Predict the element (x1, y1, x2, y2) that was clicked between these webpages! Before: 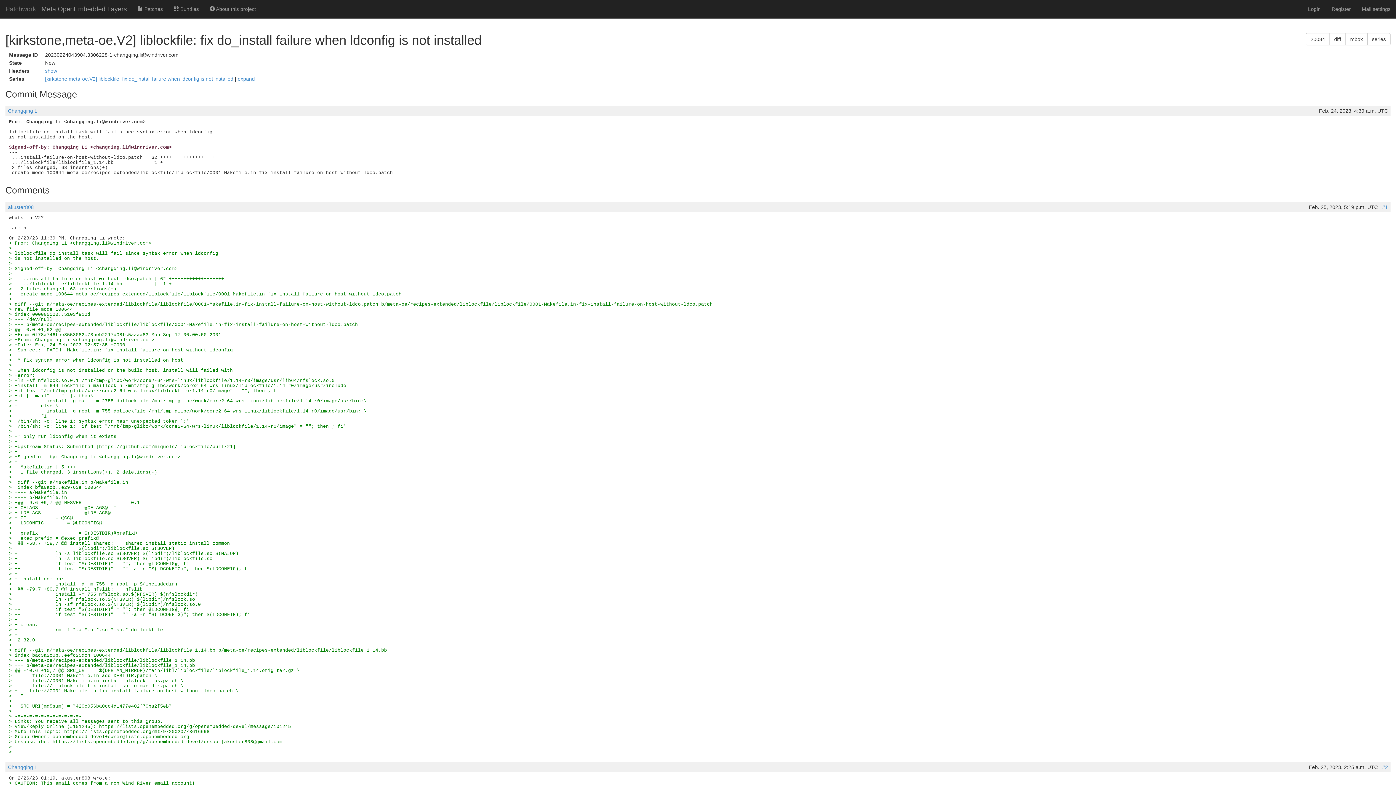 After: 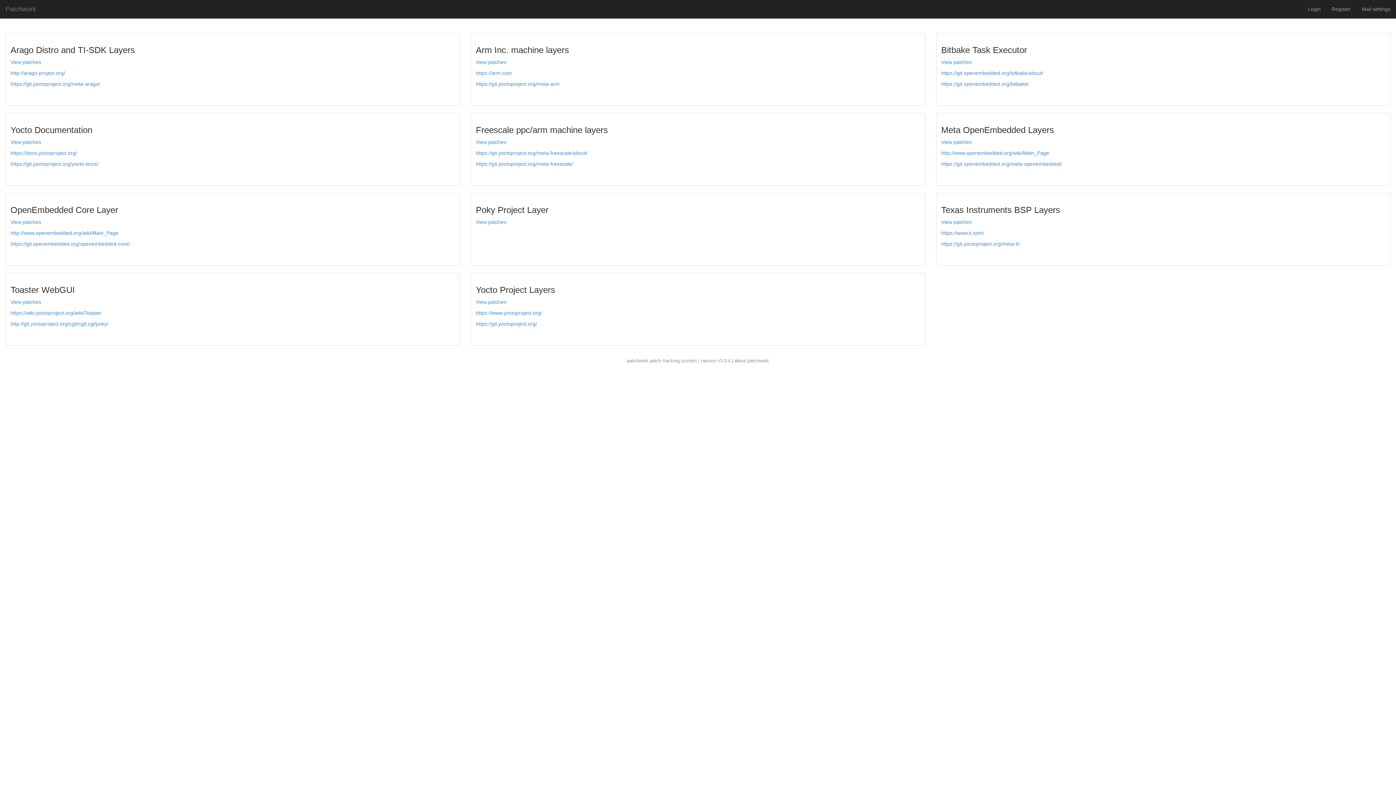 Action: bbox: (0, 0, 41, 18) label: Patchwork